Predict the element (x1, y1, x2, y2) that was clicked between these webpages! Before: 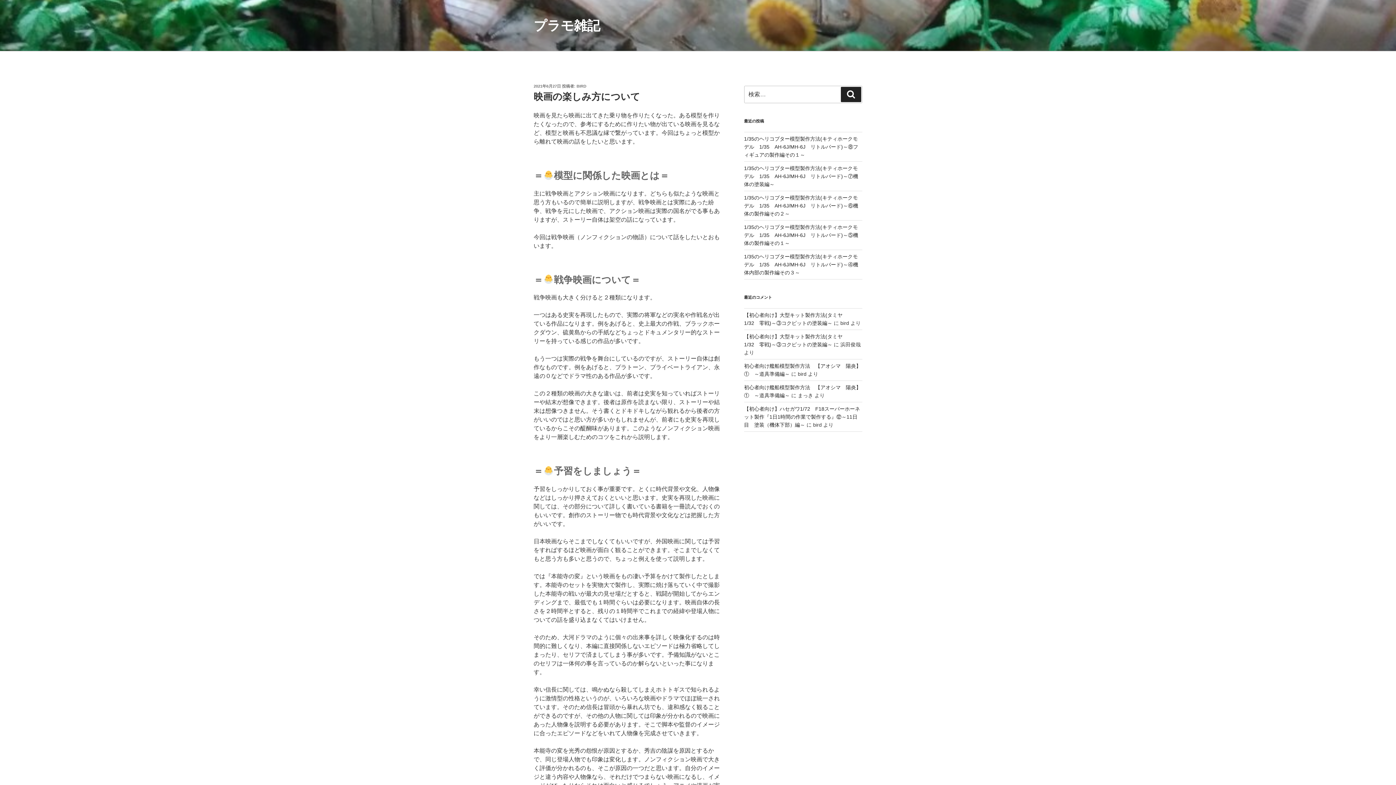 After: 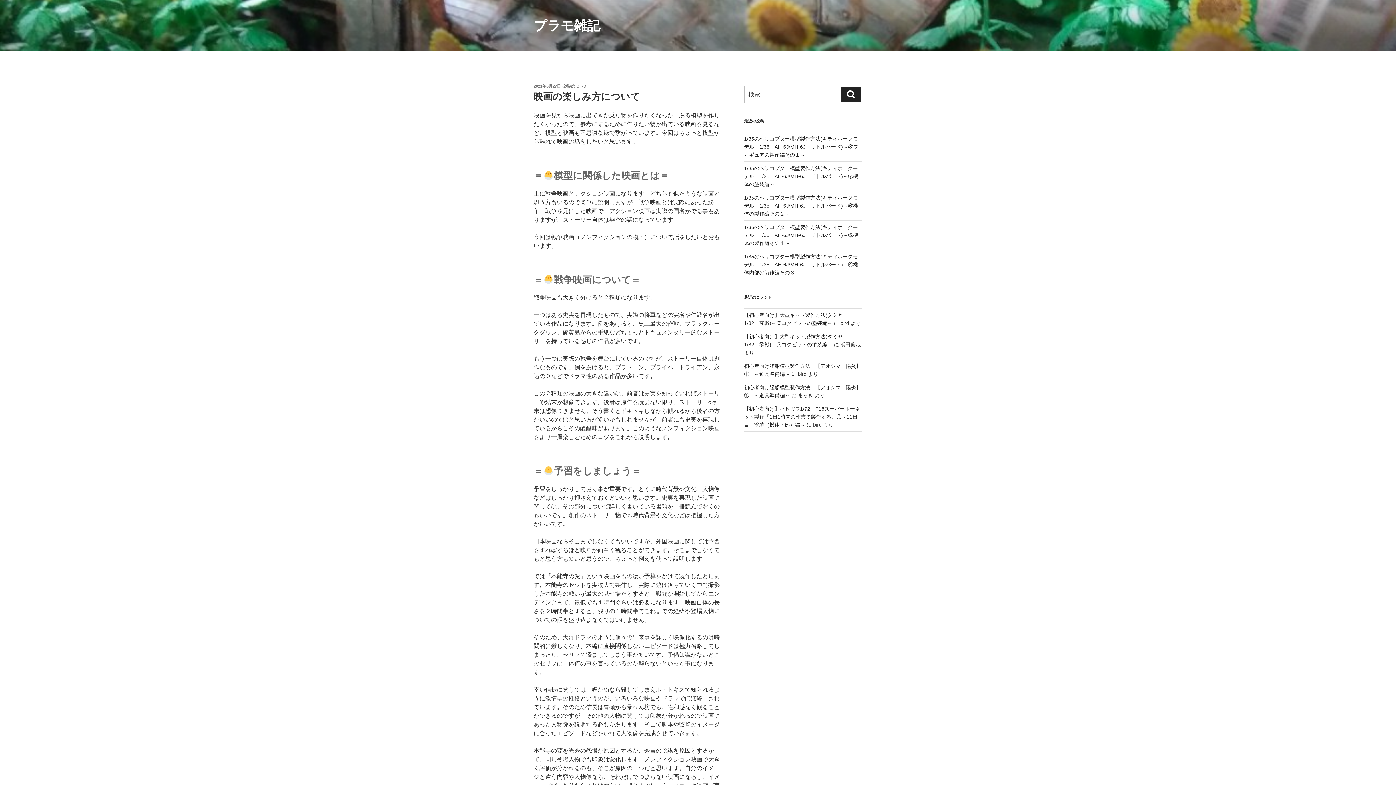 Action: label: 2021年6月27日 bbox: (533, 84, 561, 88)